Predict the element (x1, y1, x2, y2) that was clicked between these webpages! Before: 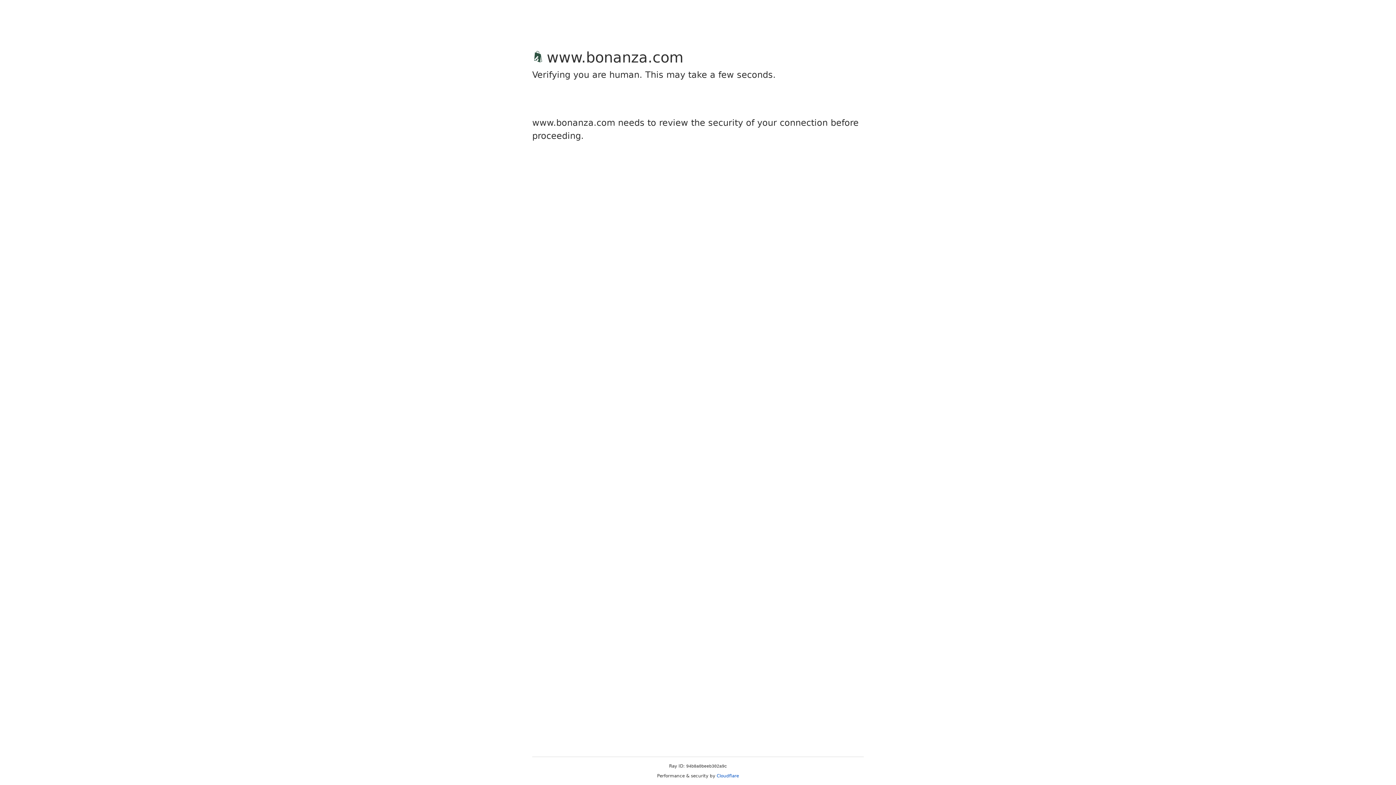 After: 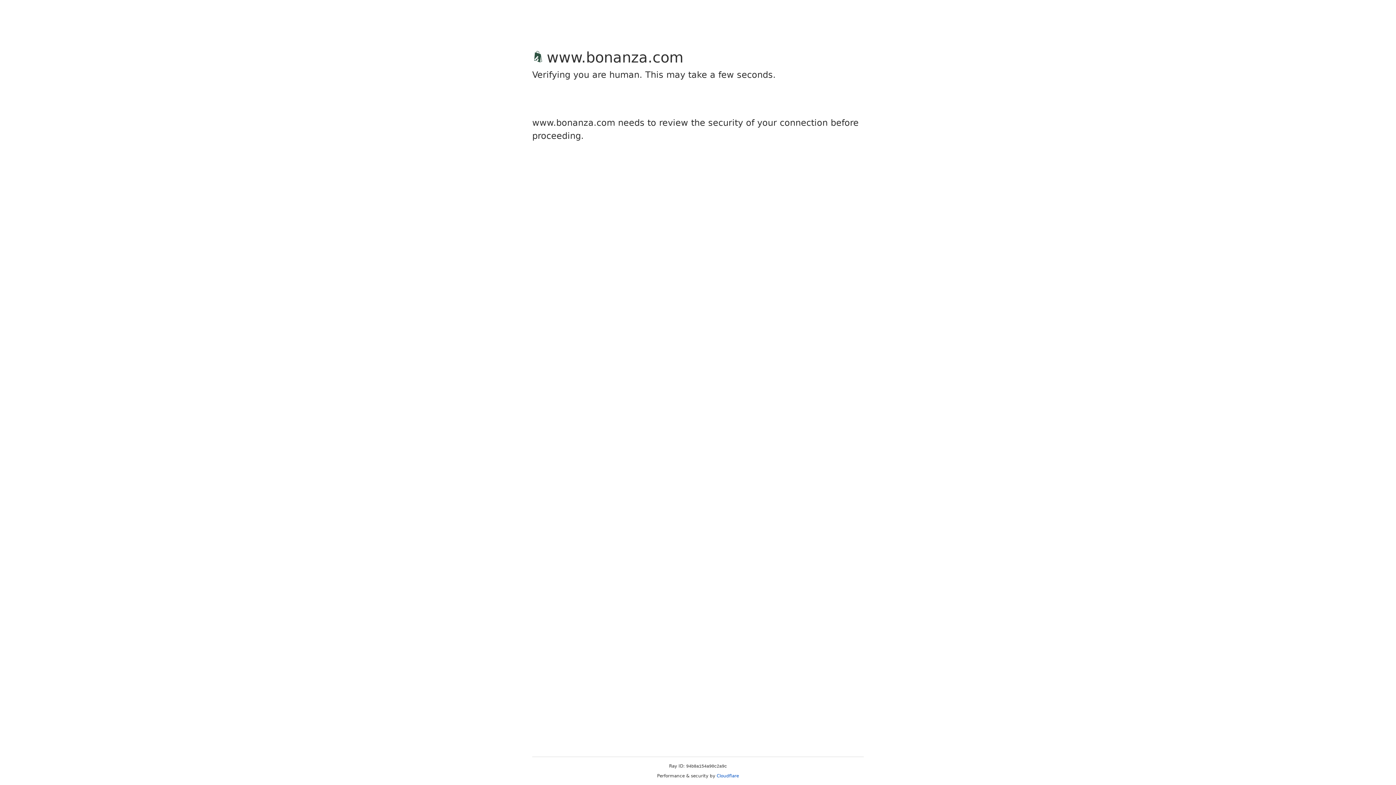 Action: bbox: (716, 773, 739, 778) label: Cloudflare